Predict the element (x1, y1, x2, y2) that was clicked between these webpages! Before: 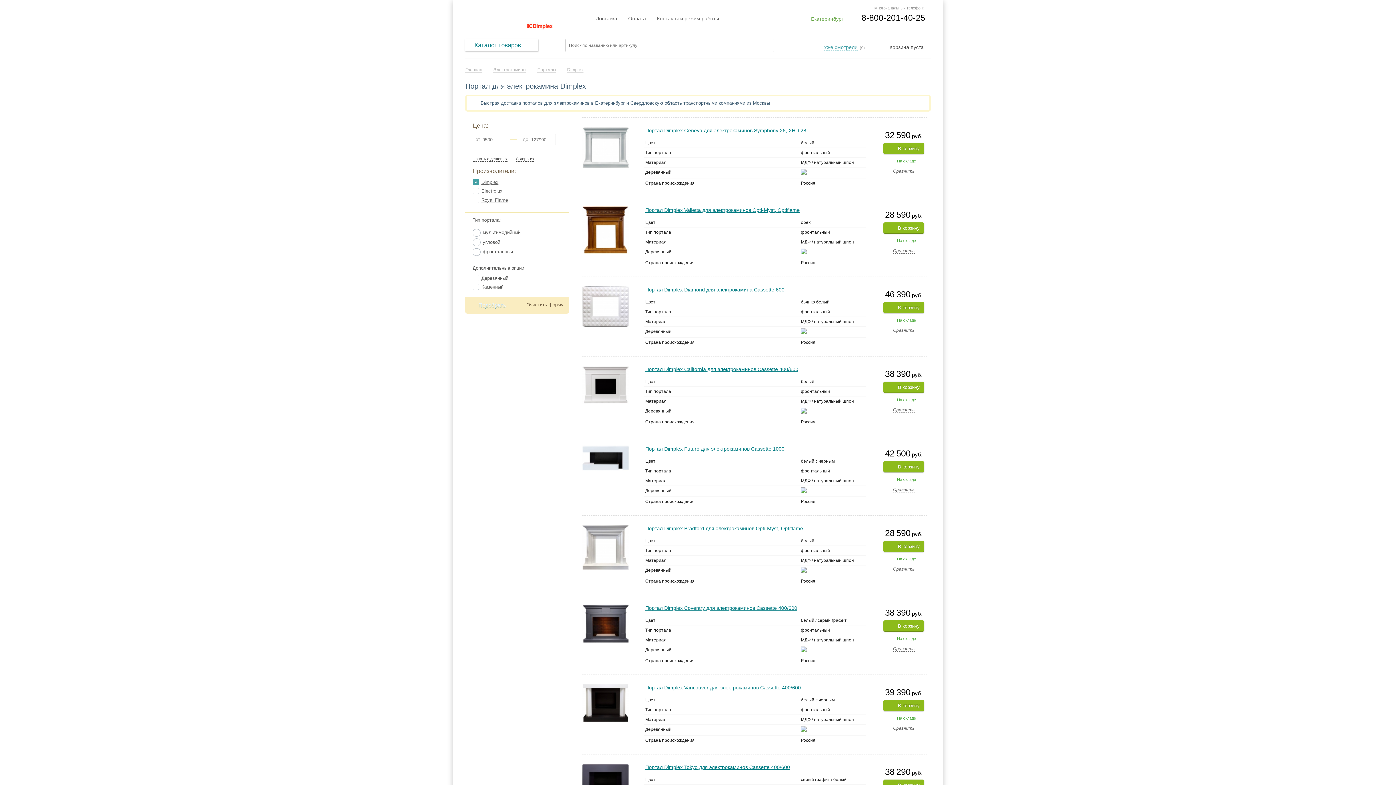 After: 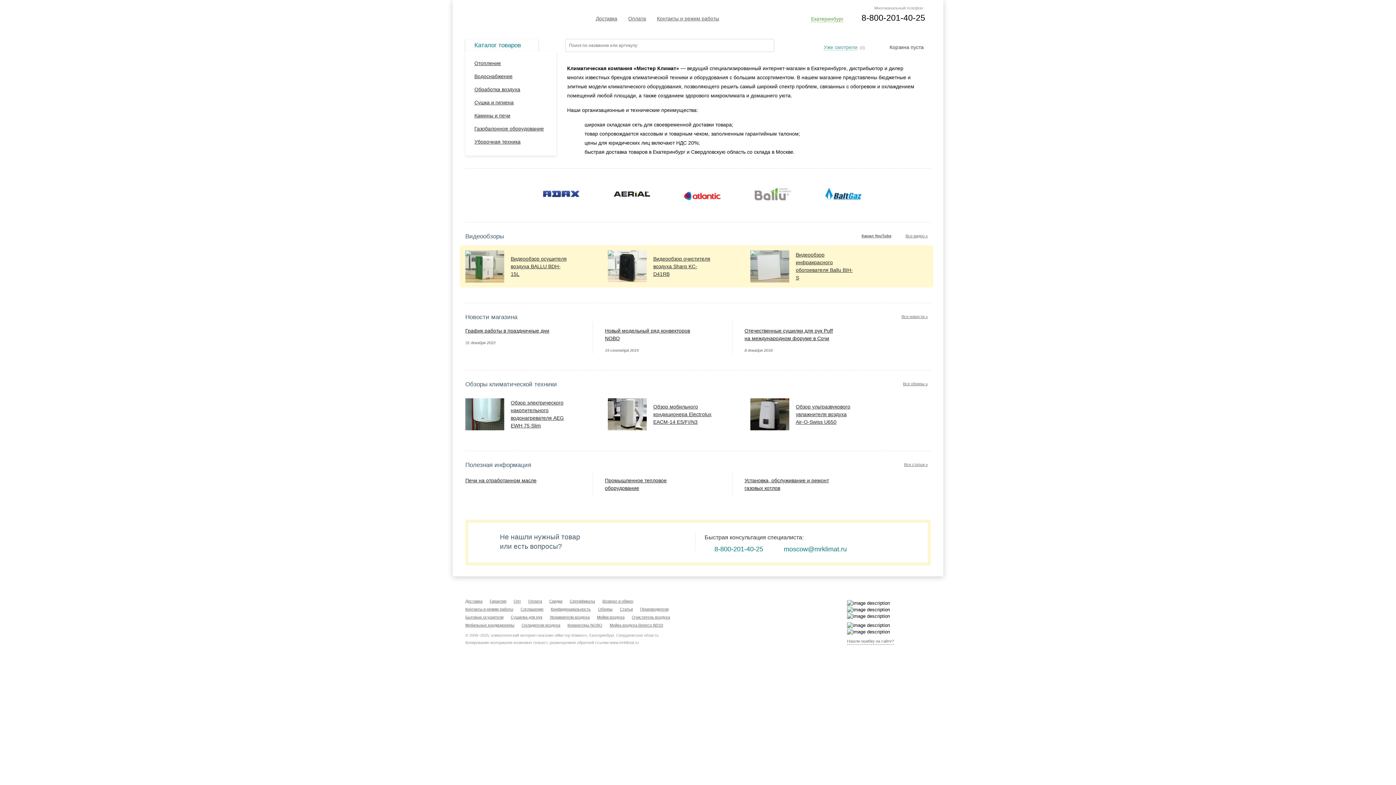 Action: bbox: (883, 700, 924, 711) label: В корзину